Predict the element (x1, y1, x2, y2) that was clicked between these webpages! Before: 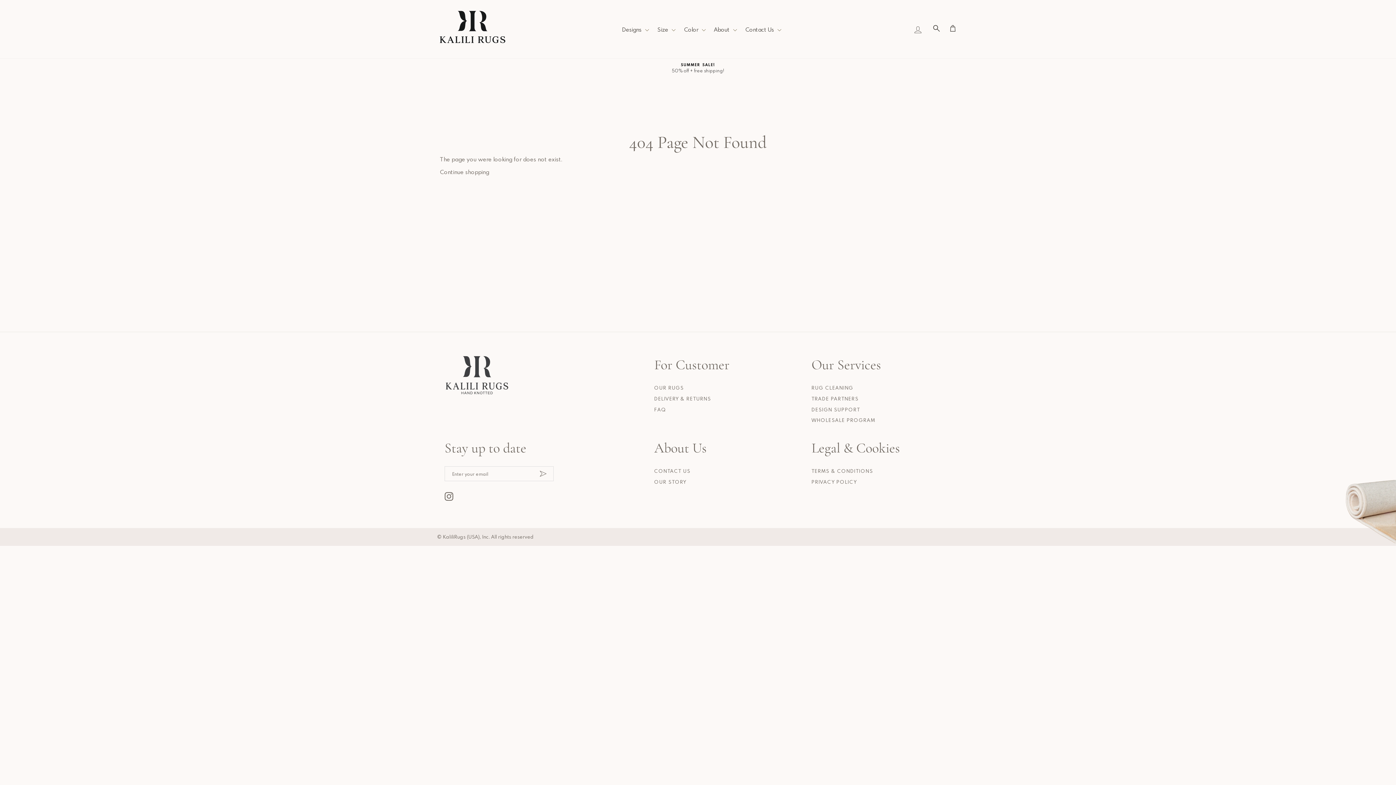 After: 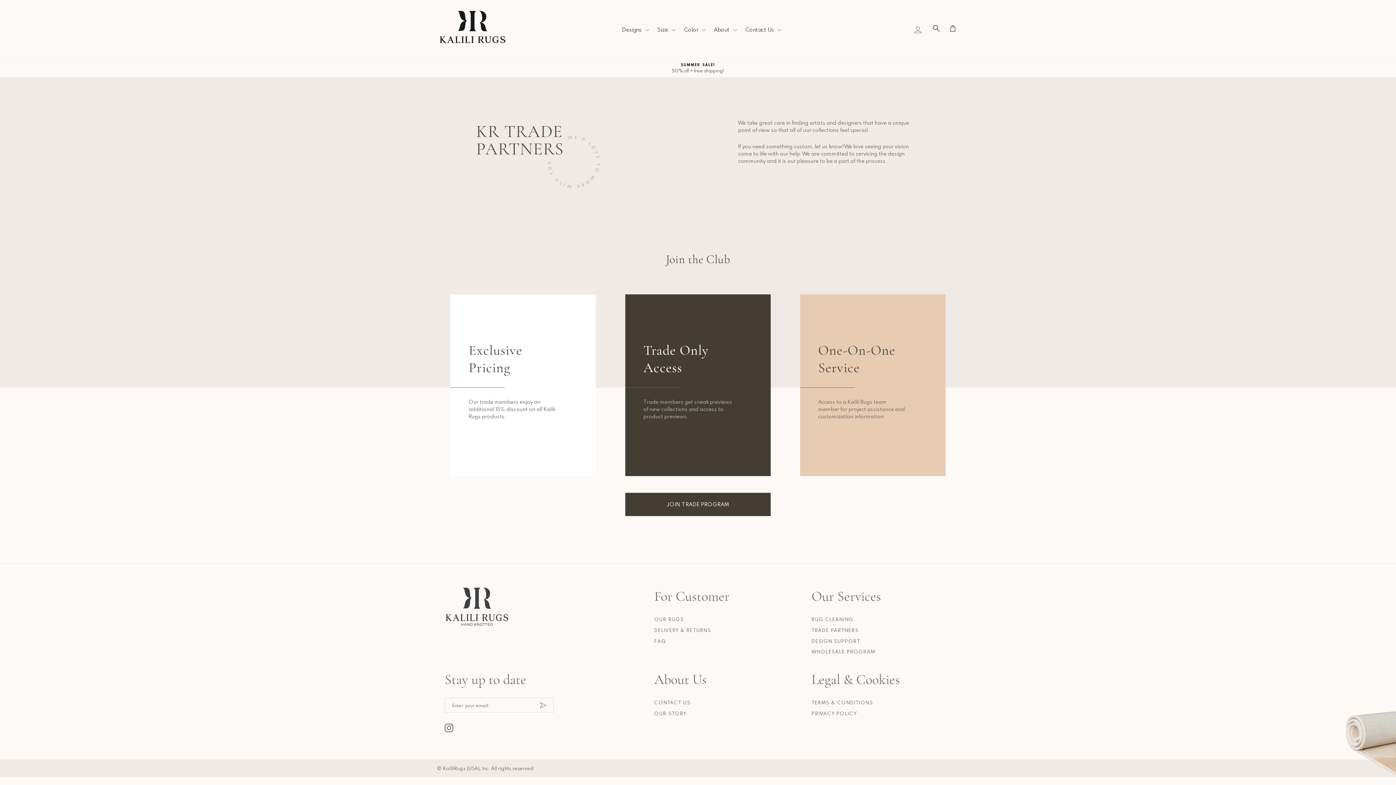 Action: label: TRADE PARTNERS bbox: (811, 394, 858, 403)